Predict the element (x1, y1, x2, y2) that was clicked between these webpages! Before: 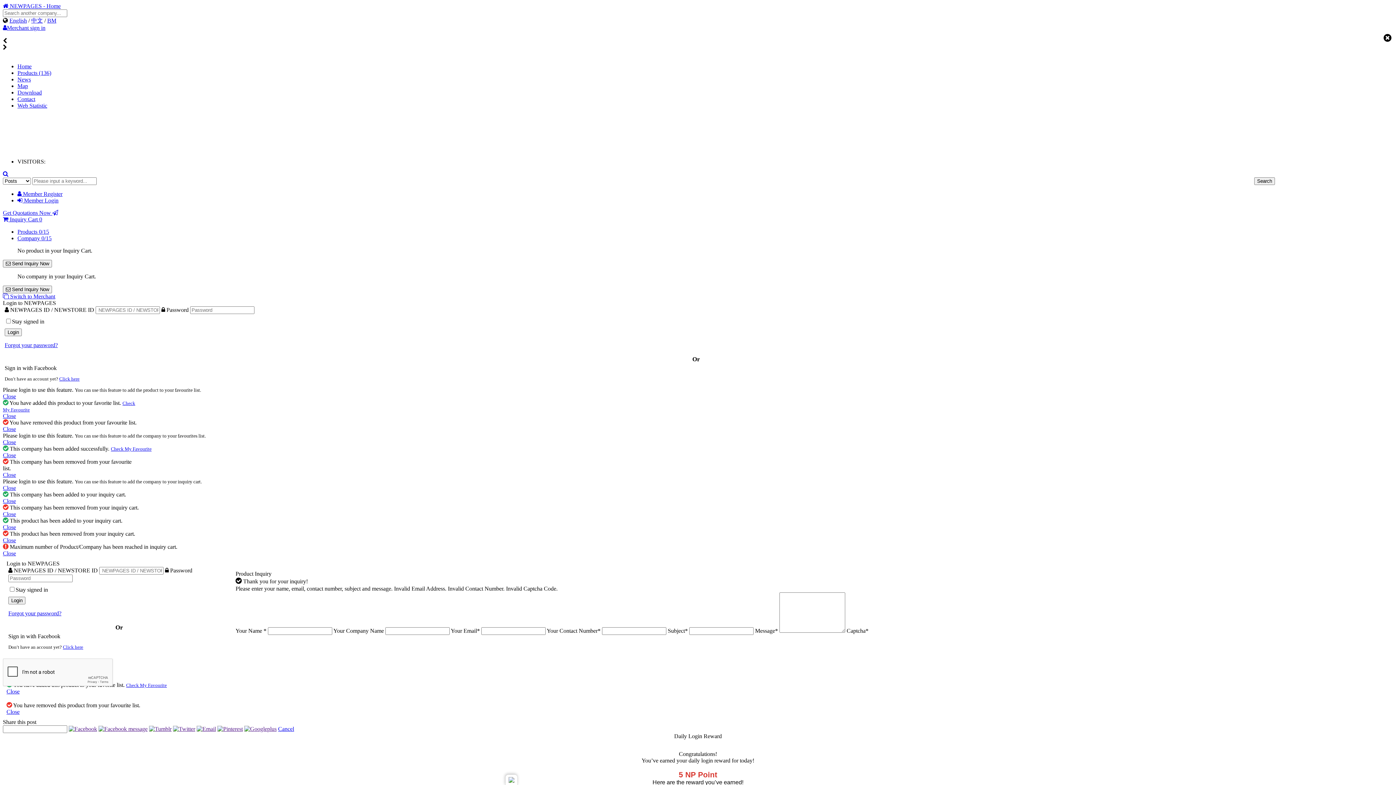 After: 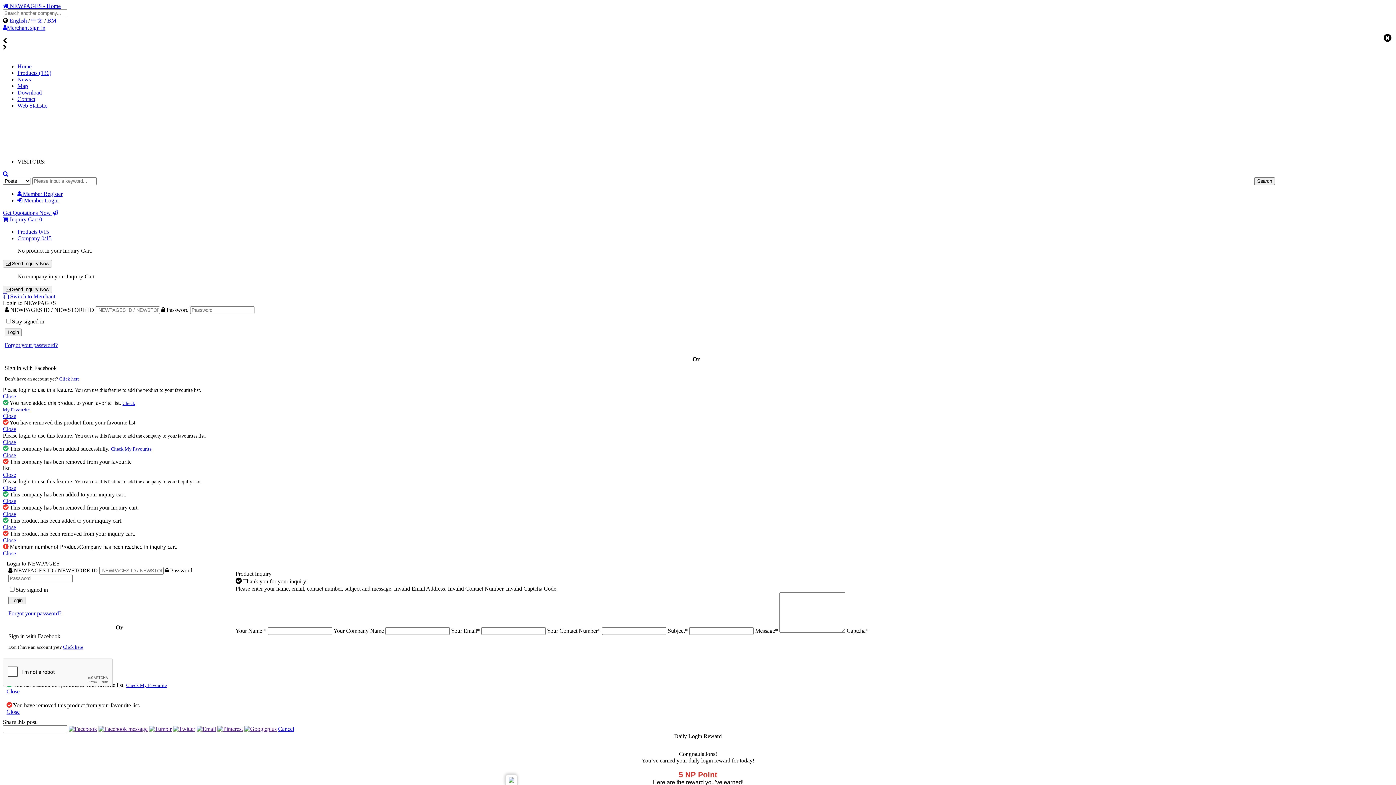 Action: bbox: (278, 726, 294, 732) label: Cancel